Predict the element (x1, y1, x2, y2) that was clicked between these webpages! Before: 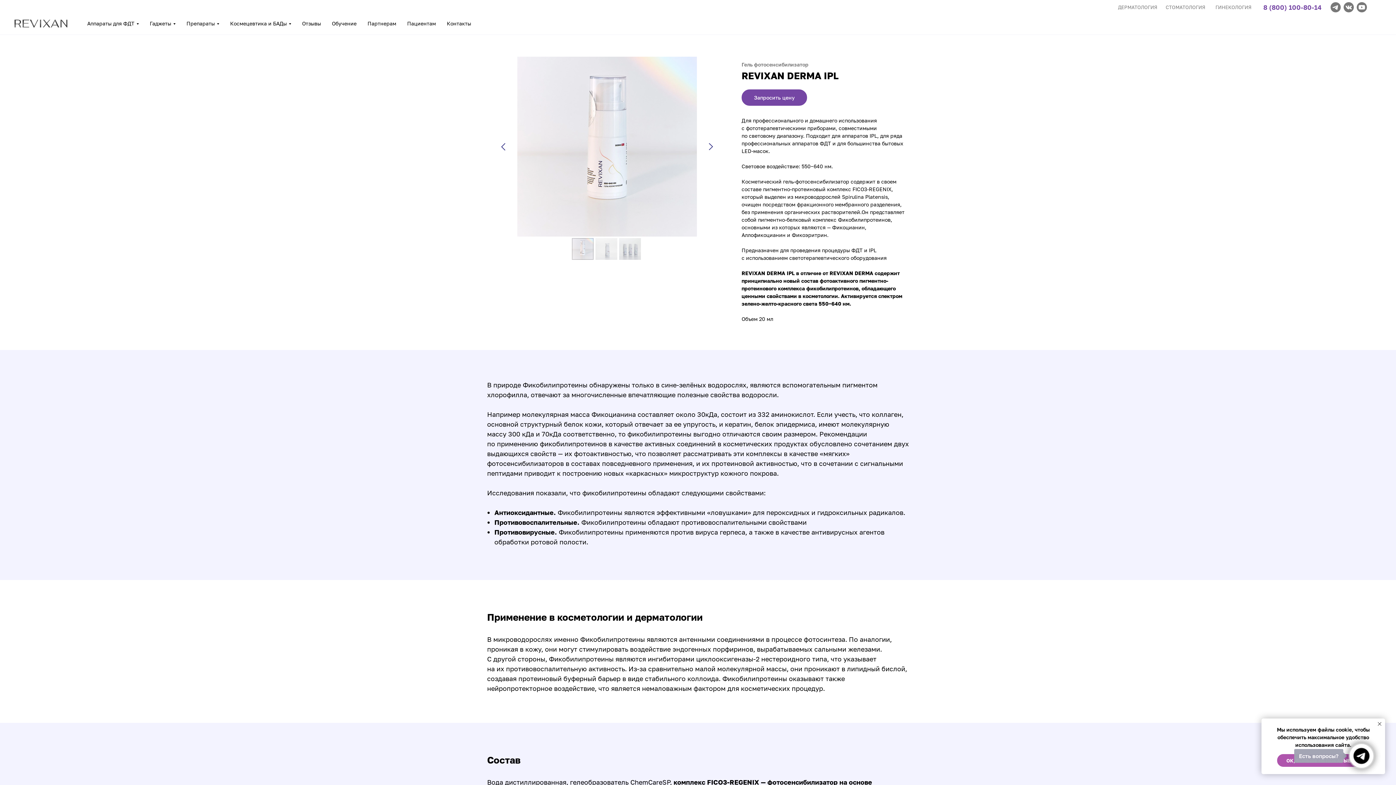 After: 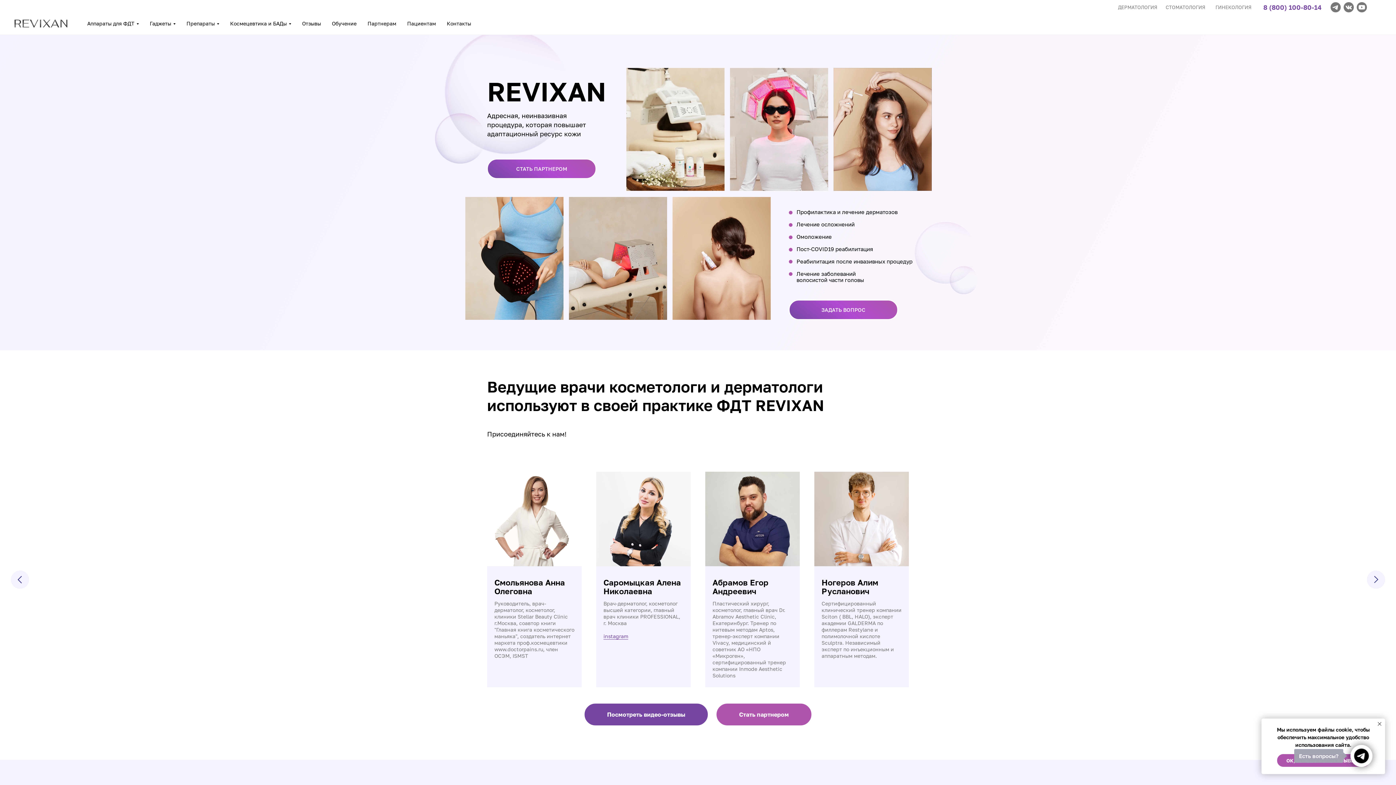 Action: bbox: (14, 19, 87, 27)